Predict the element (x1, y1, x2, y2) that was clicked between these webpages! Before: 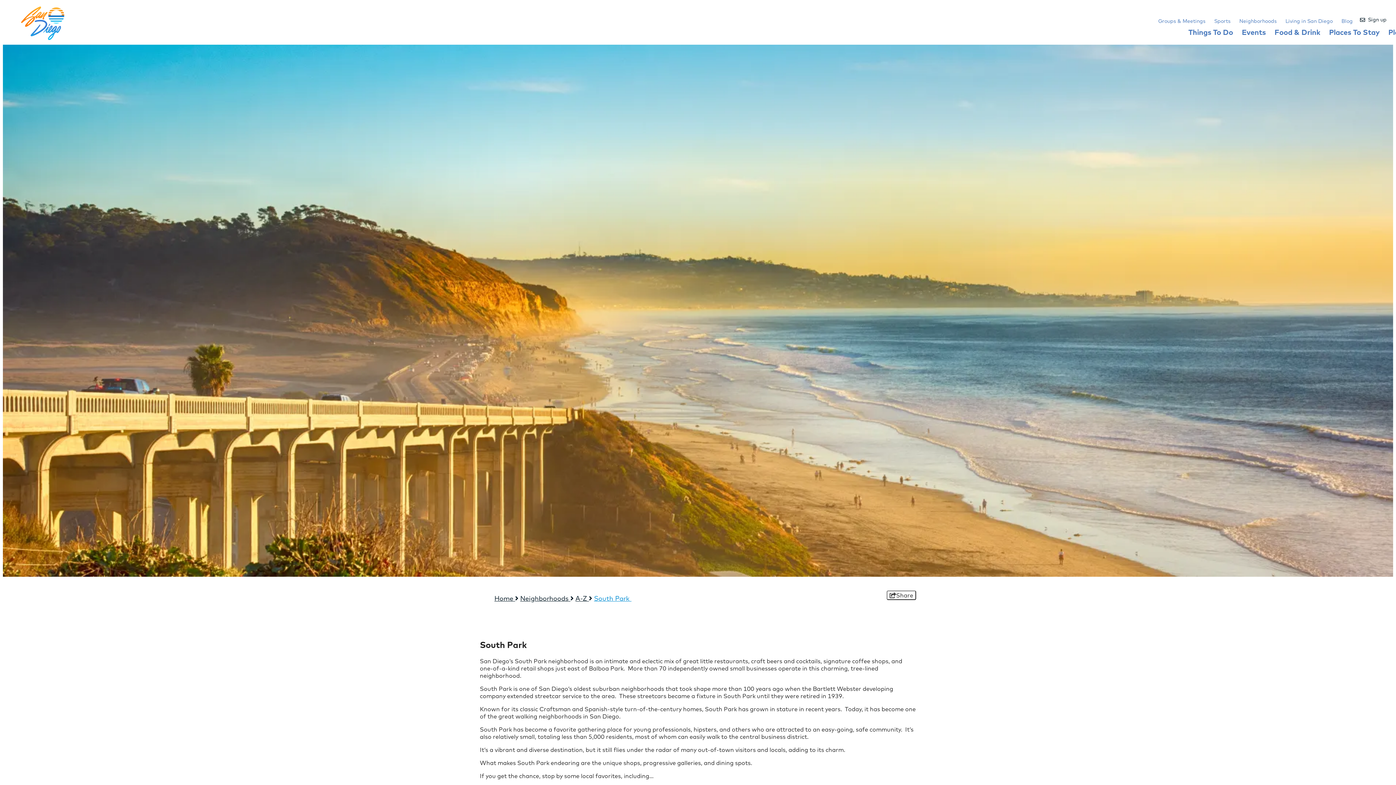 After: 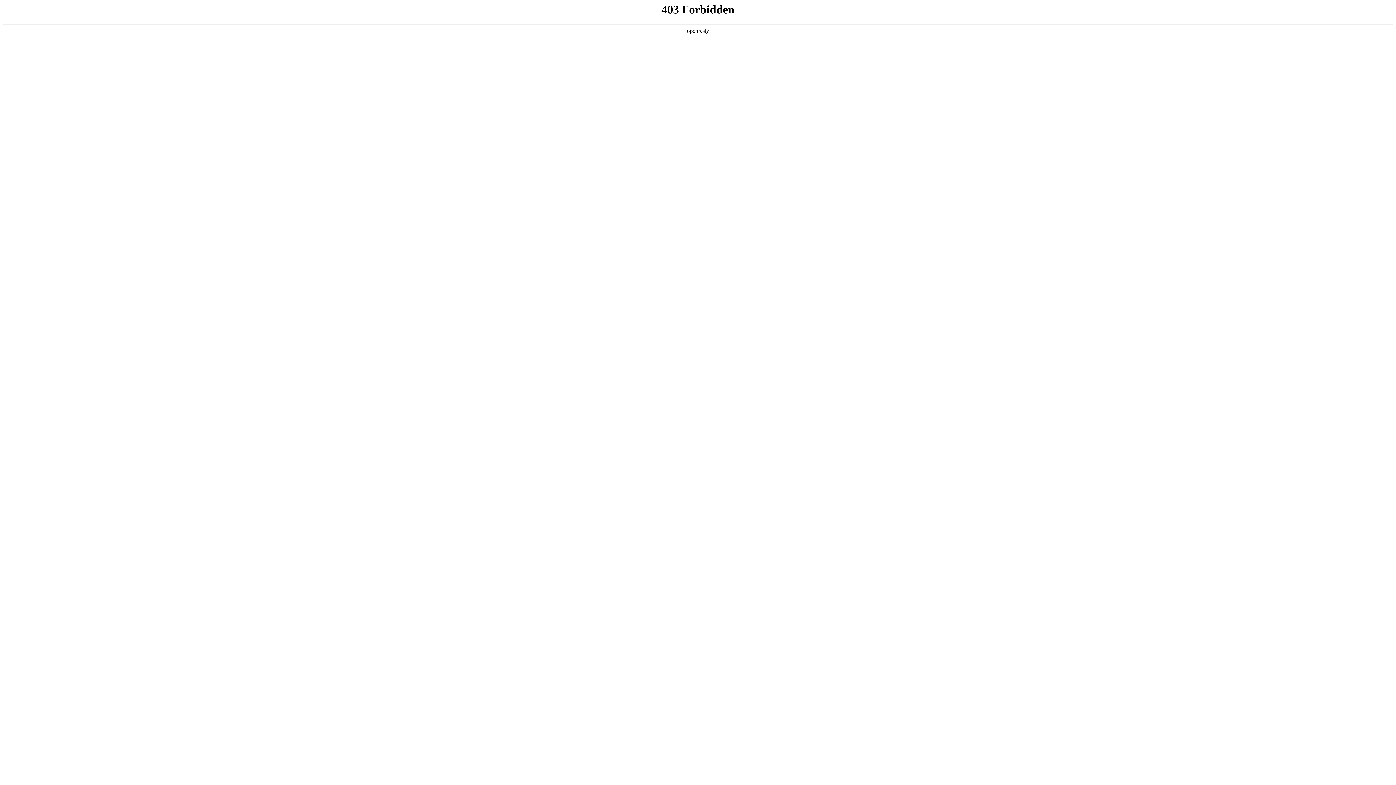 Action: bbox: (575, 594, 592, 602) label: A-Z 